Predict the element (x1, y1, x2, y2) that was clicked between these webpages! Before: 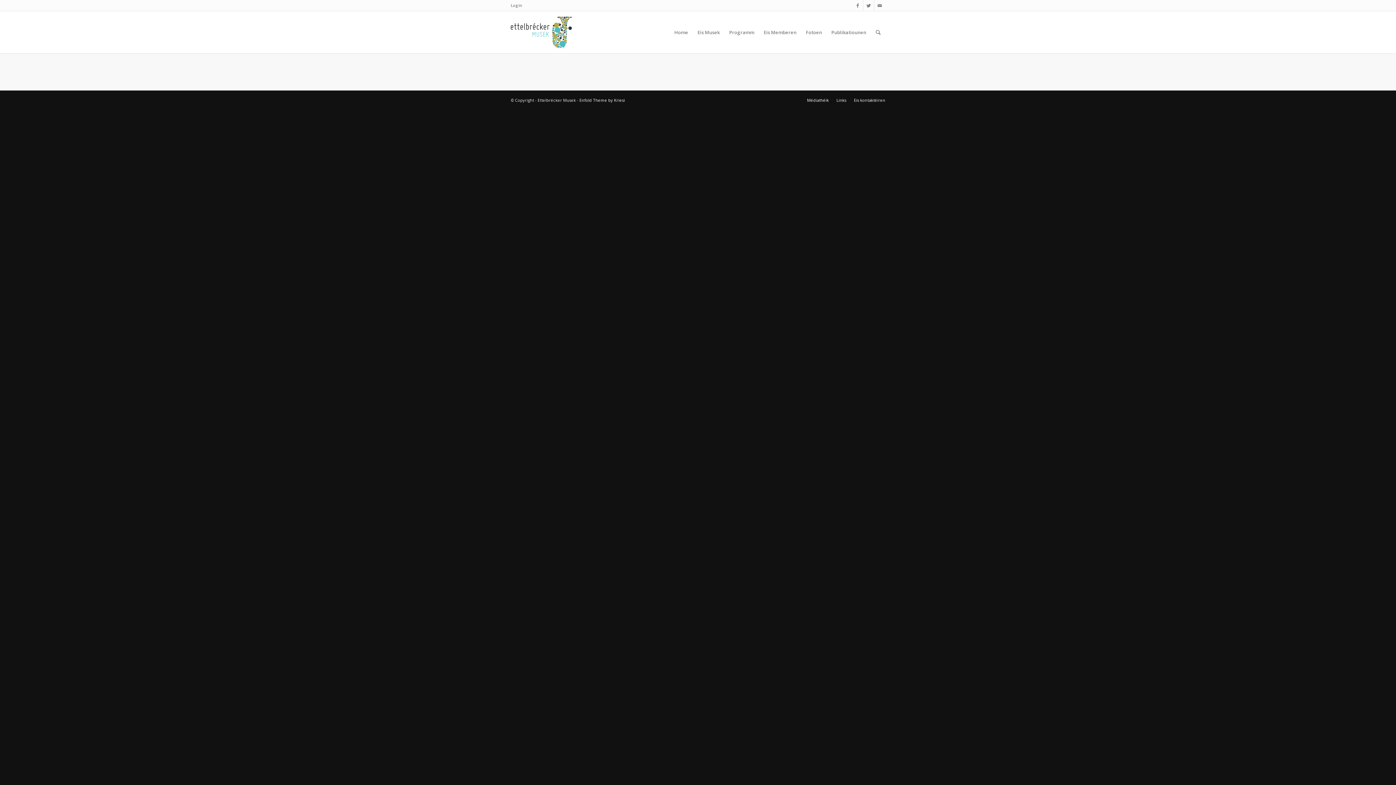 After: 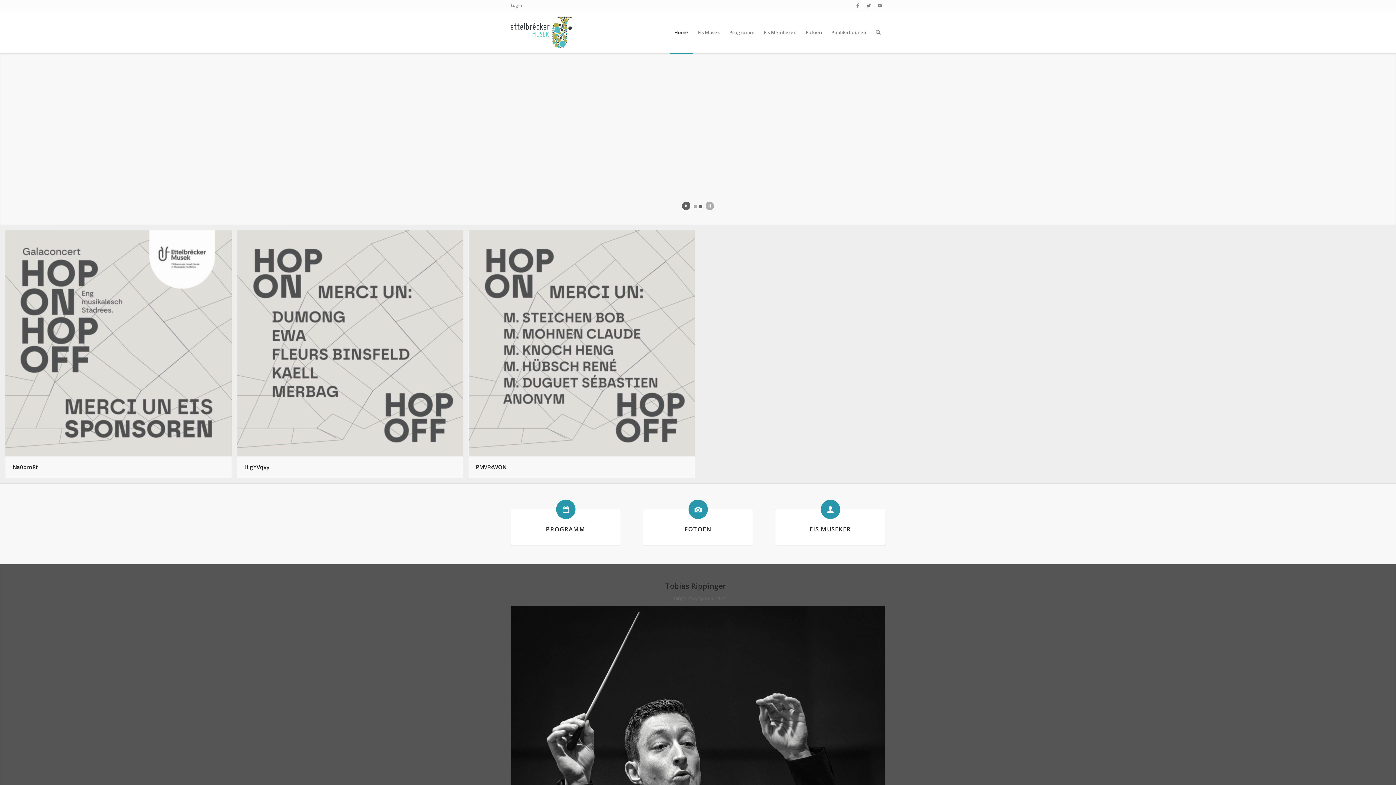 Action: bbox: (669, 11, 693, 53) label: Home